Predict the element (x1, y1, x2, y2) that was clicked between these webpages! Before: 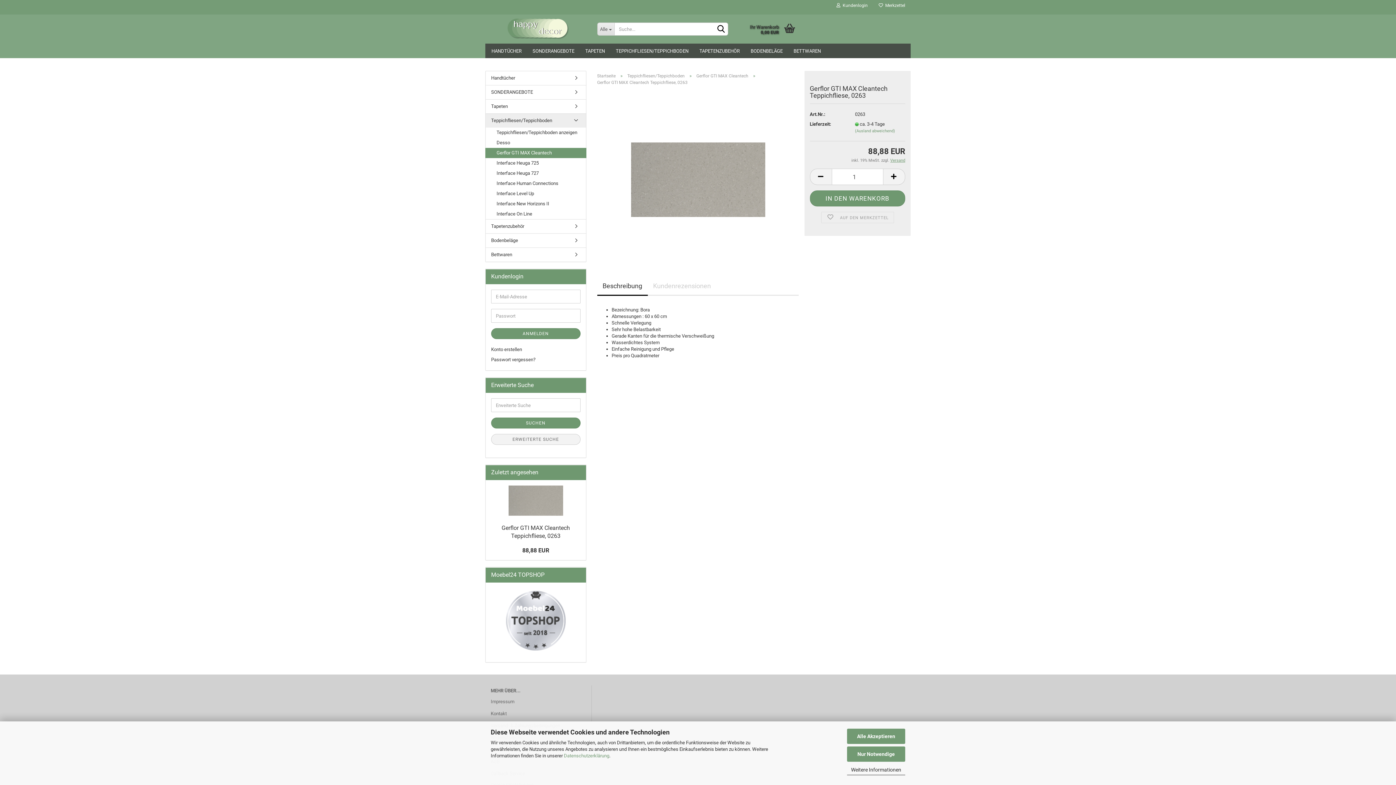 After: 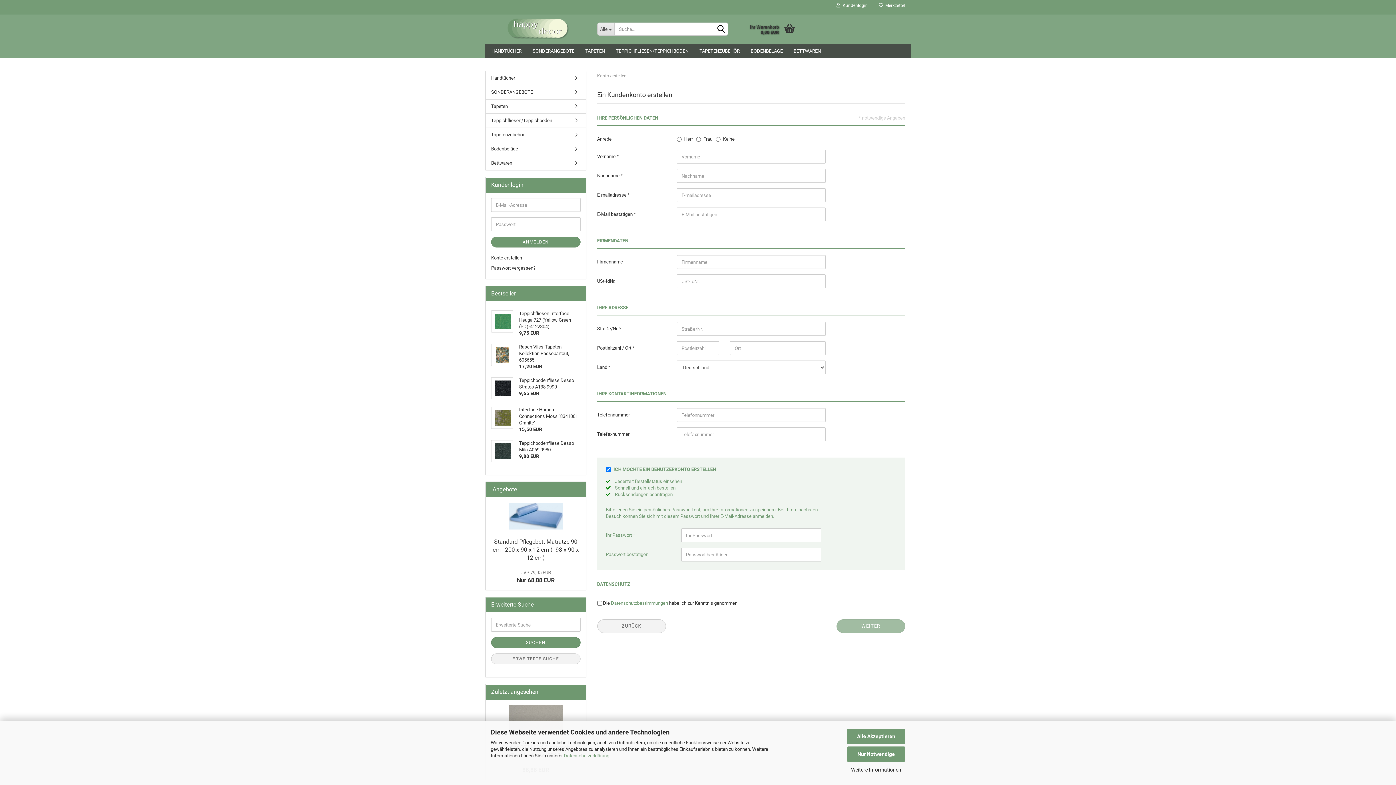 Action: bbox: (491, 344, 580, 354) label: Konto erstellen